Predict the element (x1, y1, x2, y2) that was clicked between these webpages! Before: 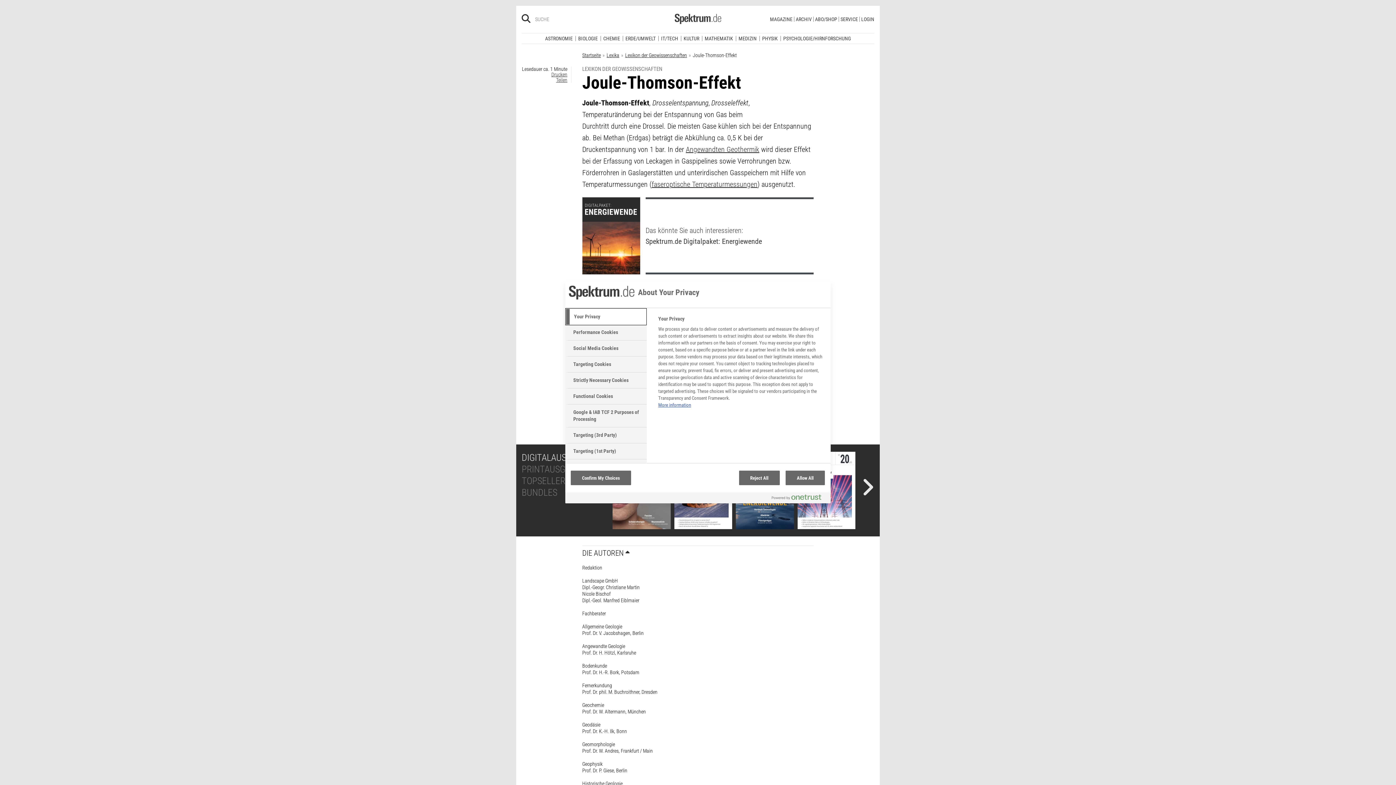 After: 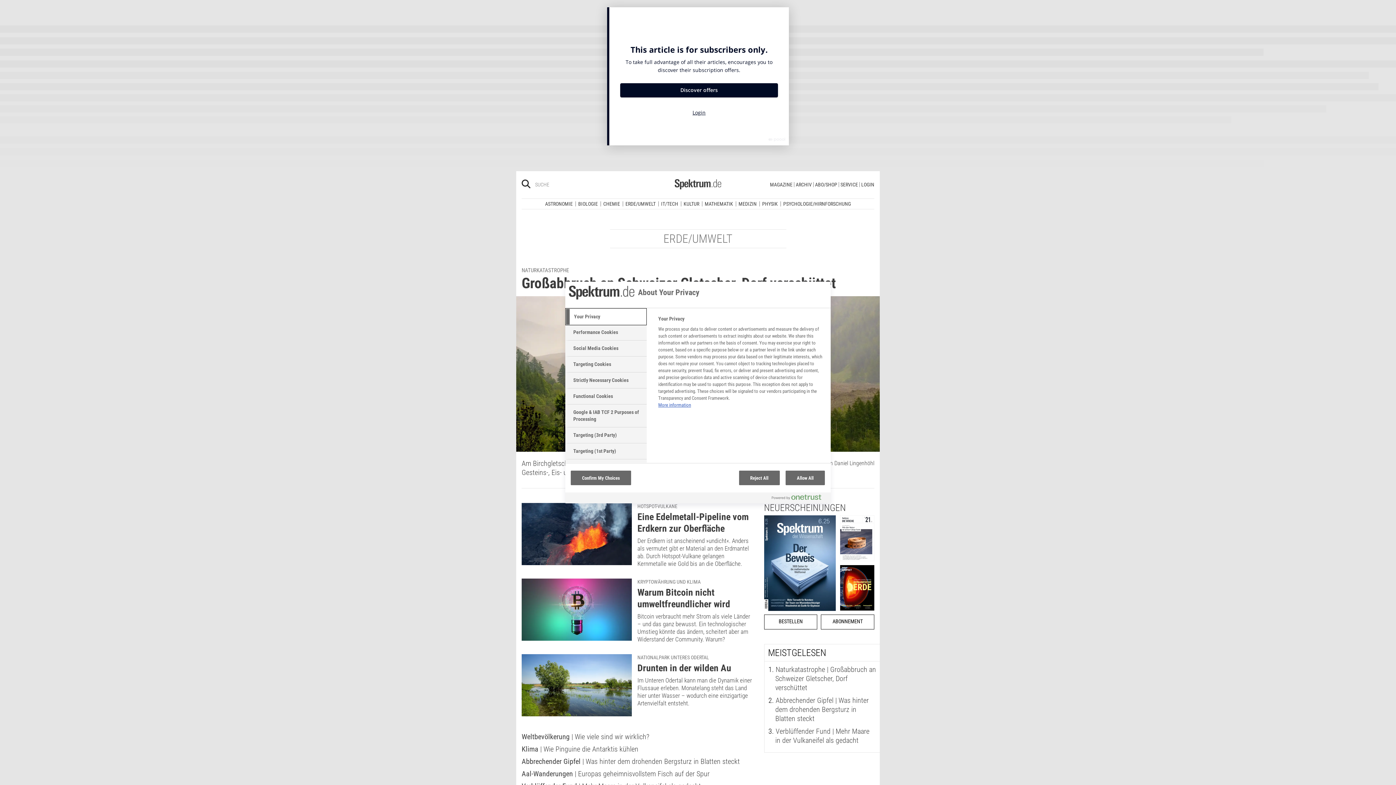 Action: bbox: (623, 30, 658, 35) label: ERDE/UMWELT